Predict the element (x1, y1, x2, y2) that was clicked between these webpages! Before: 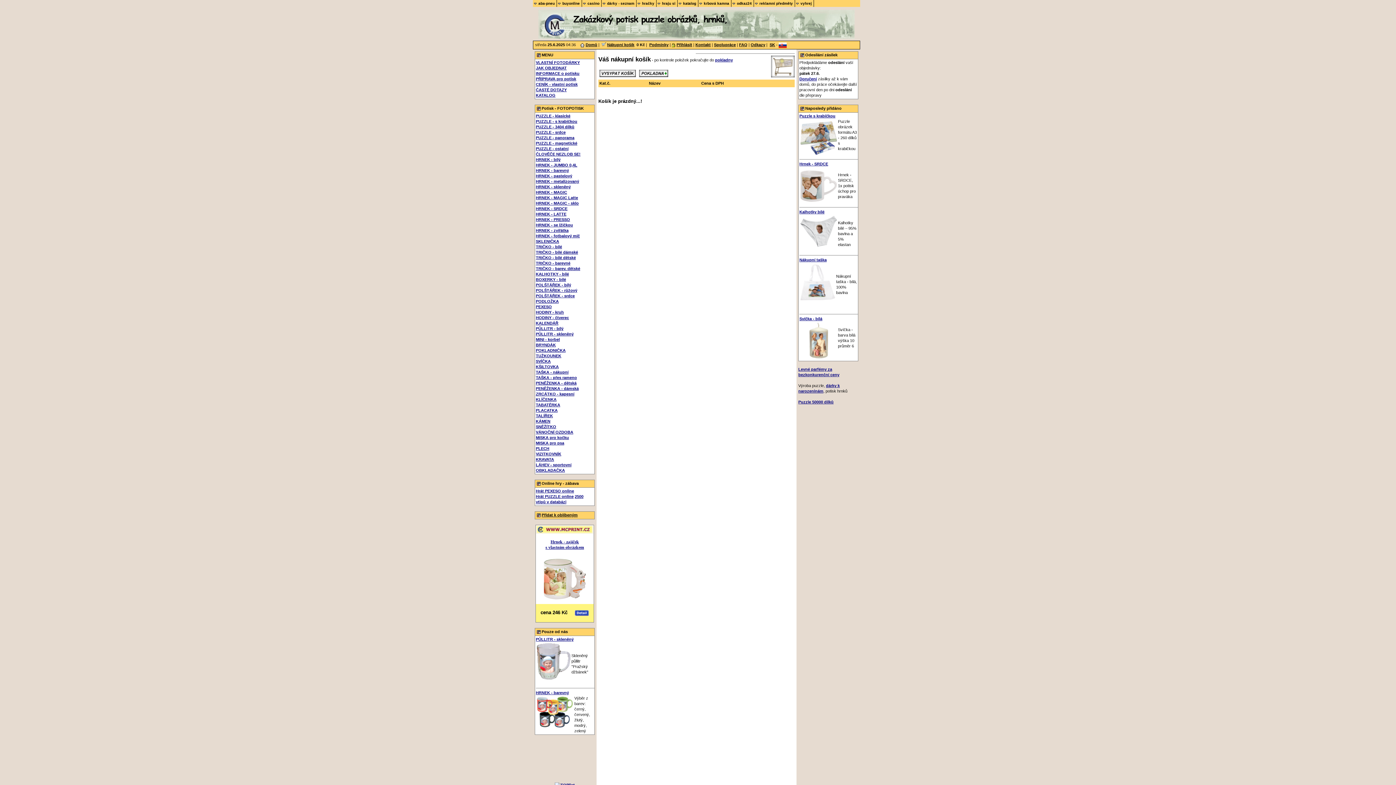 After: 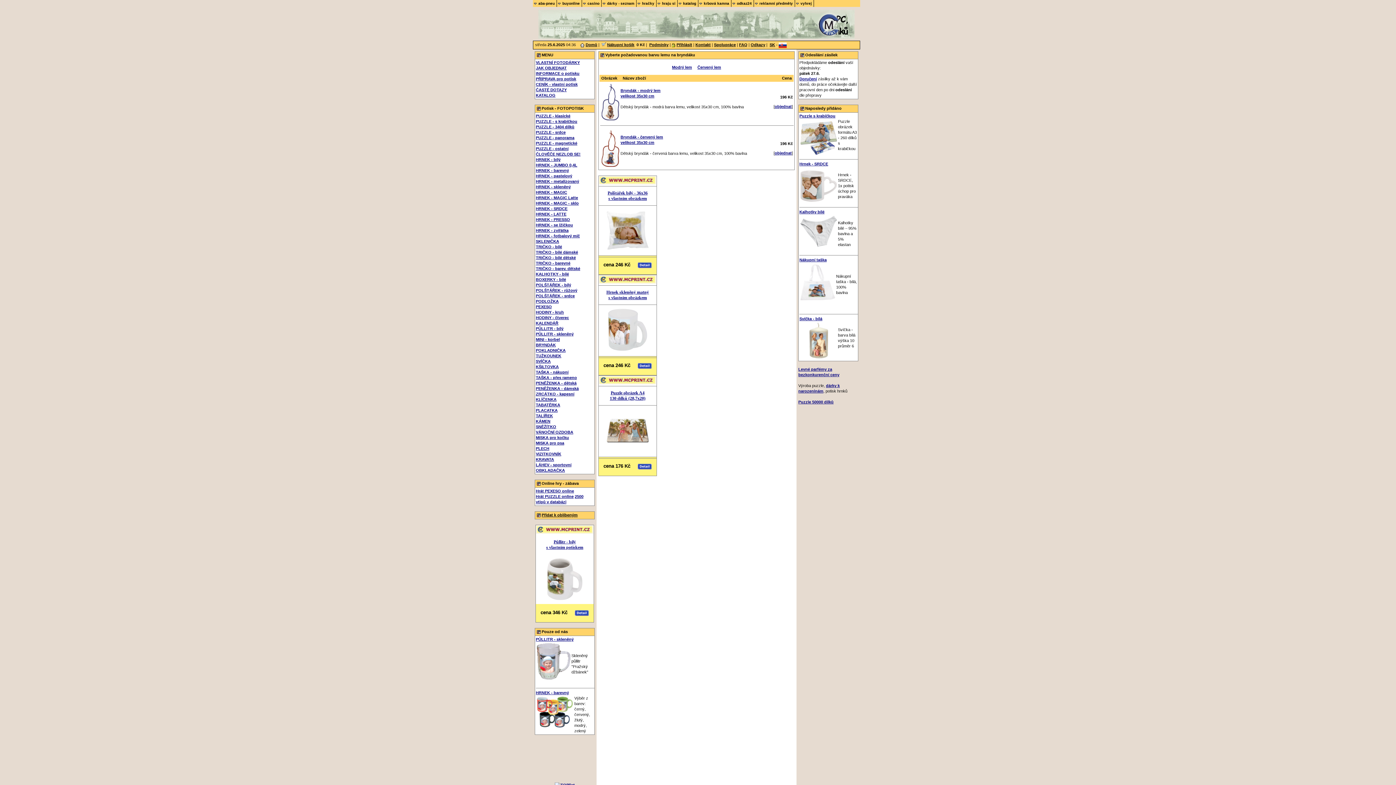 Action: bbox: (536, 342, 556, 347) label: BRYNDÁK